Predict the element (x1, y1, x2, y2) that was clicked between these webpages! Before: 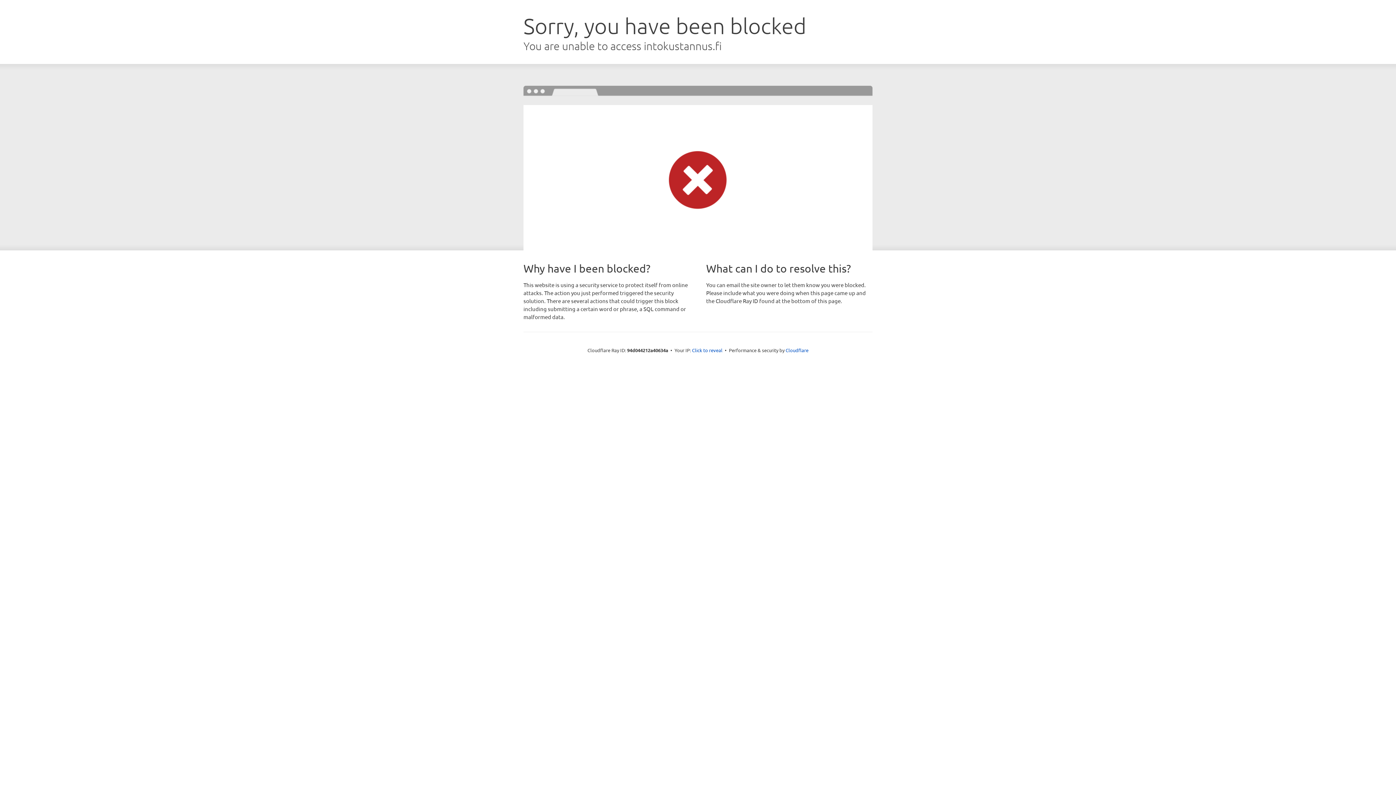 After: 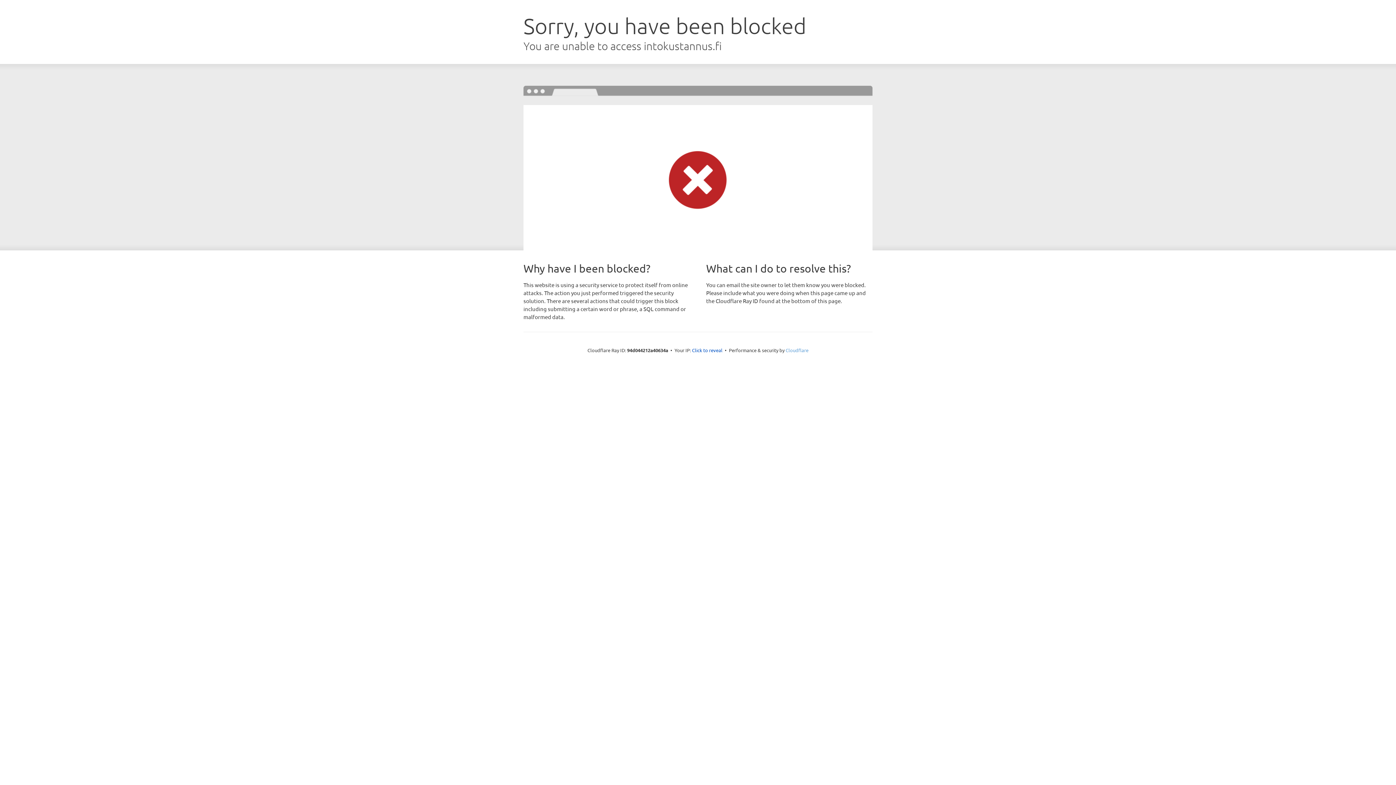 Action: bbox: (785, 347, 808, 353) label: Cloudflare